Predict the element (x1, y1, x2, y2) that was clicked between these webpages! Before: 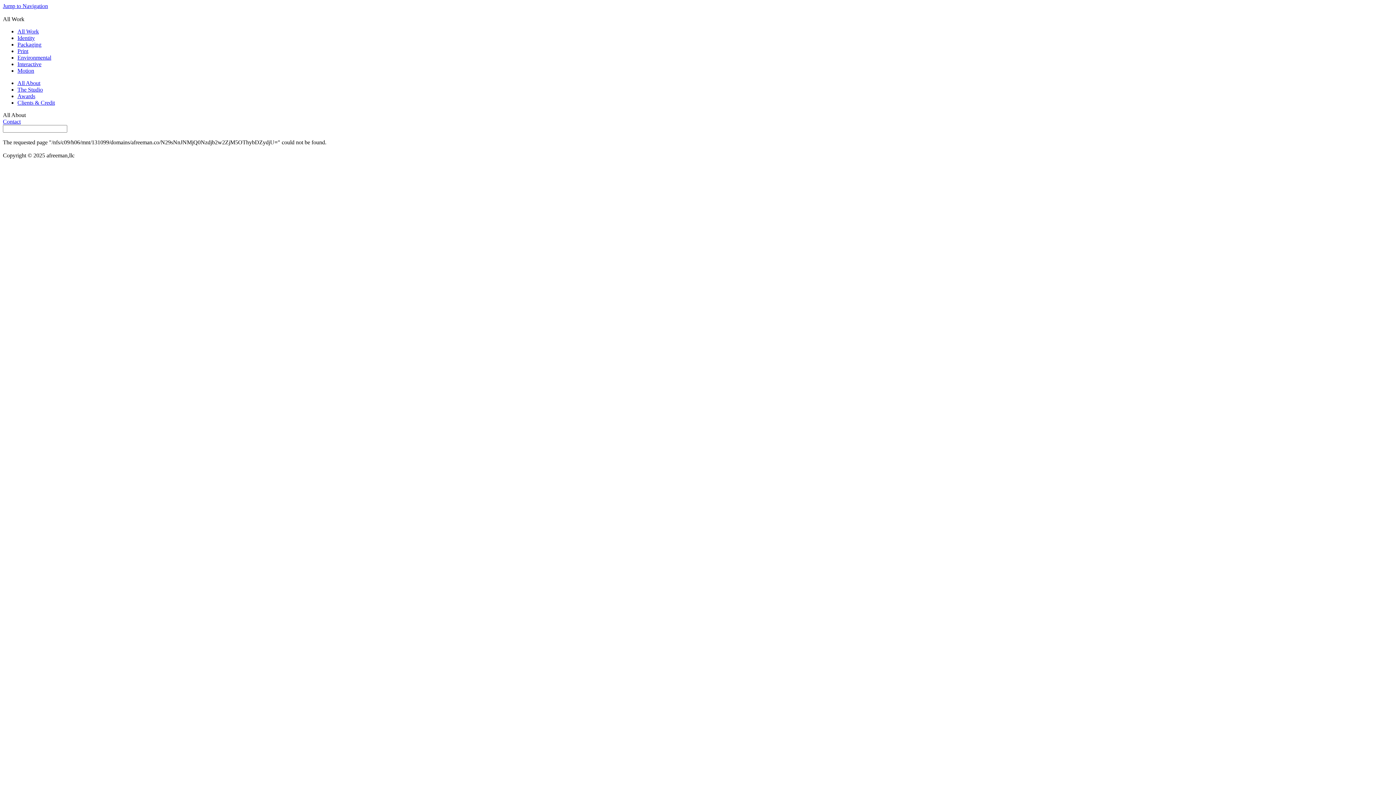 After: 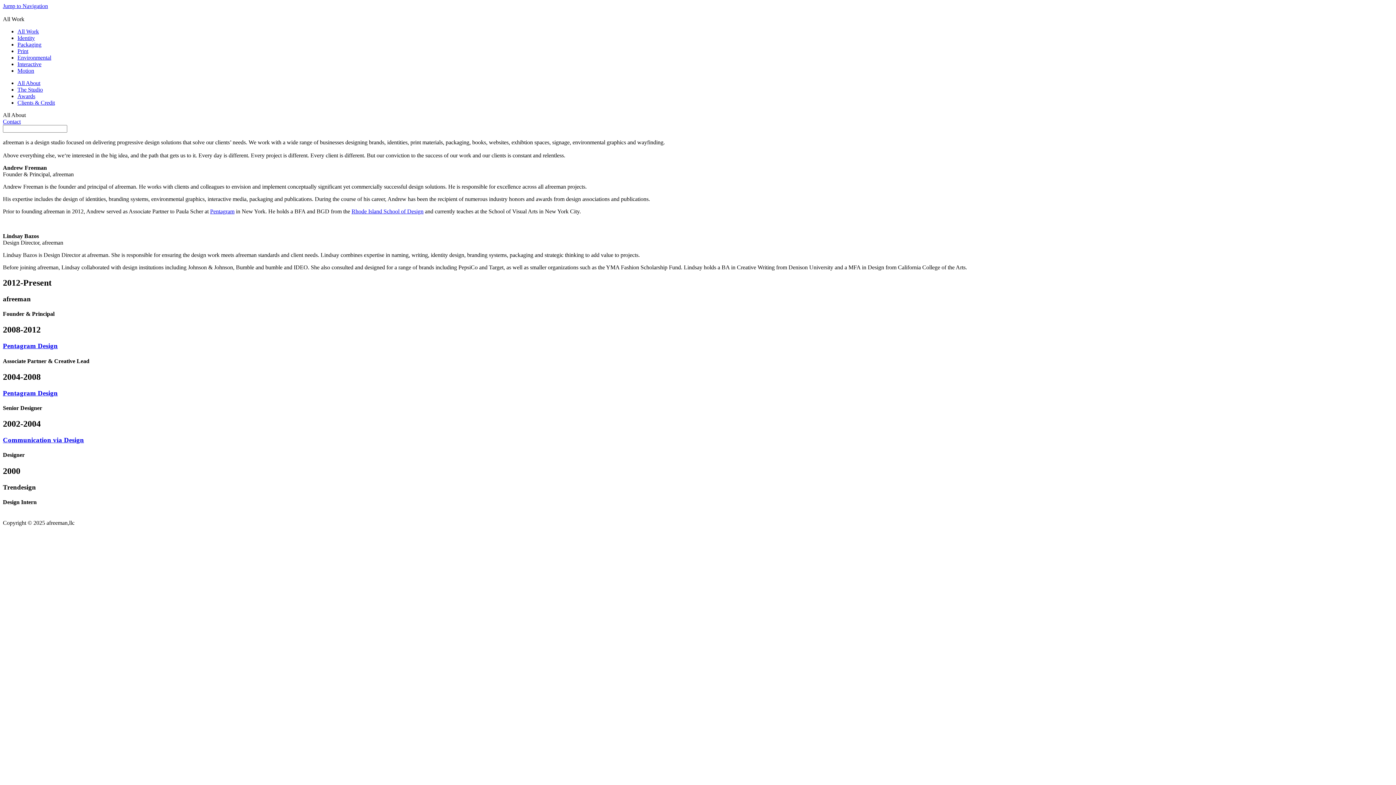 Action: label: The Studio bbox: (17, 86, 42, 92)